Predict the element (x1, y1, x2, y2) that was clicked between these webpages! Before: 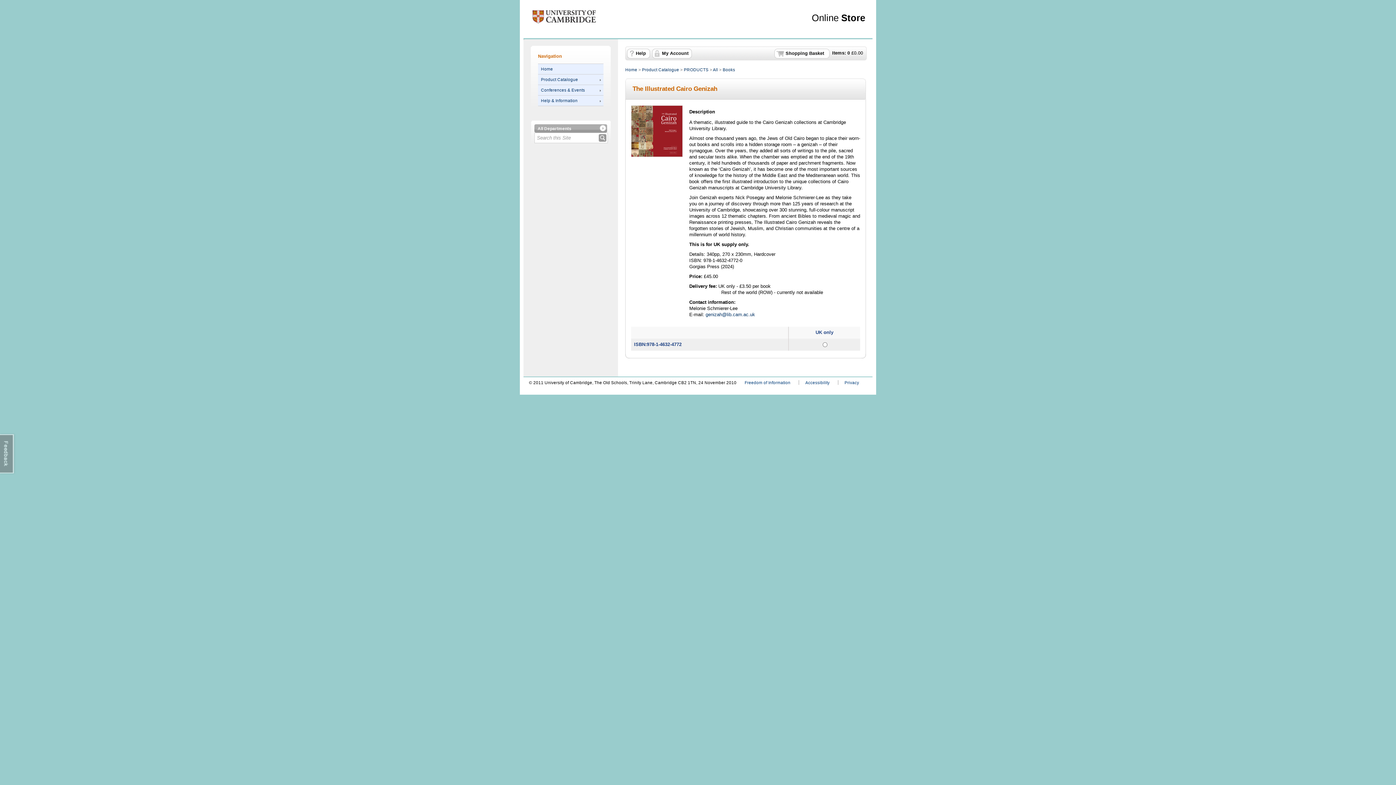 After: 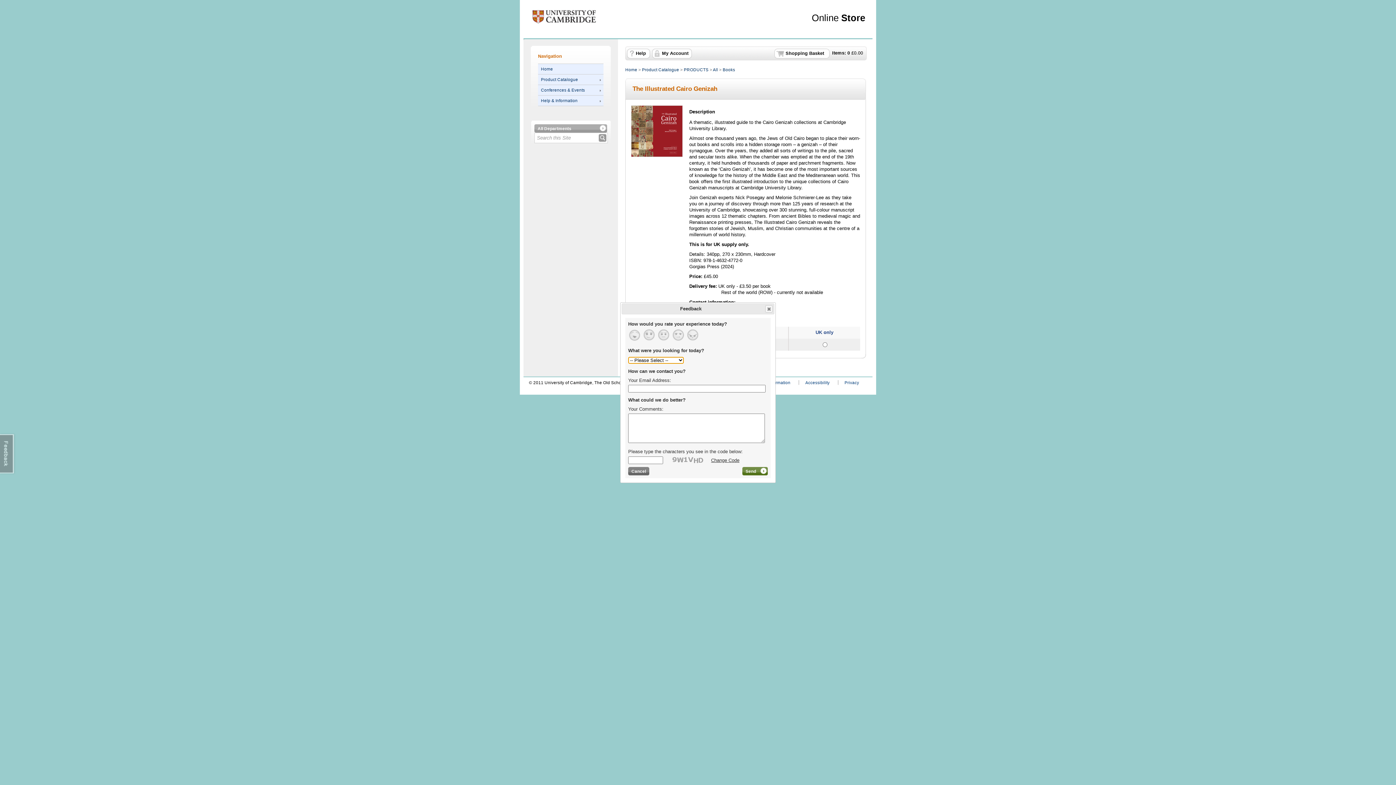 Action: bbox: (0, 432, 16, 475)